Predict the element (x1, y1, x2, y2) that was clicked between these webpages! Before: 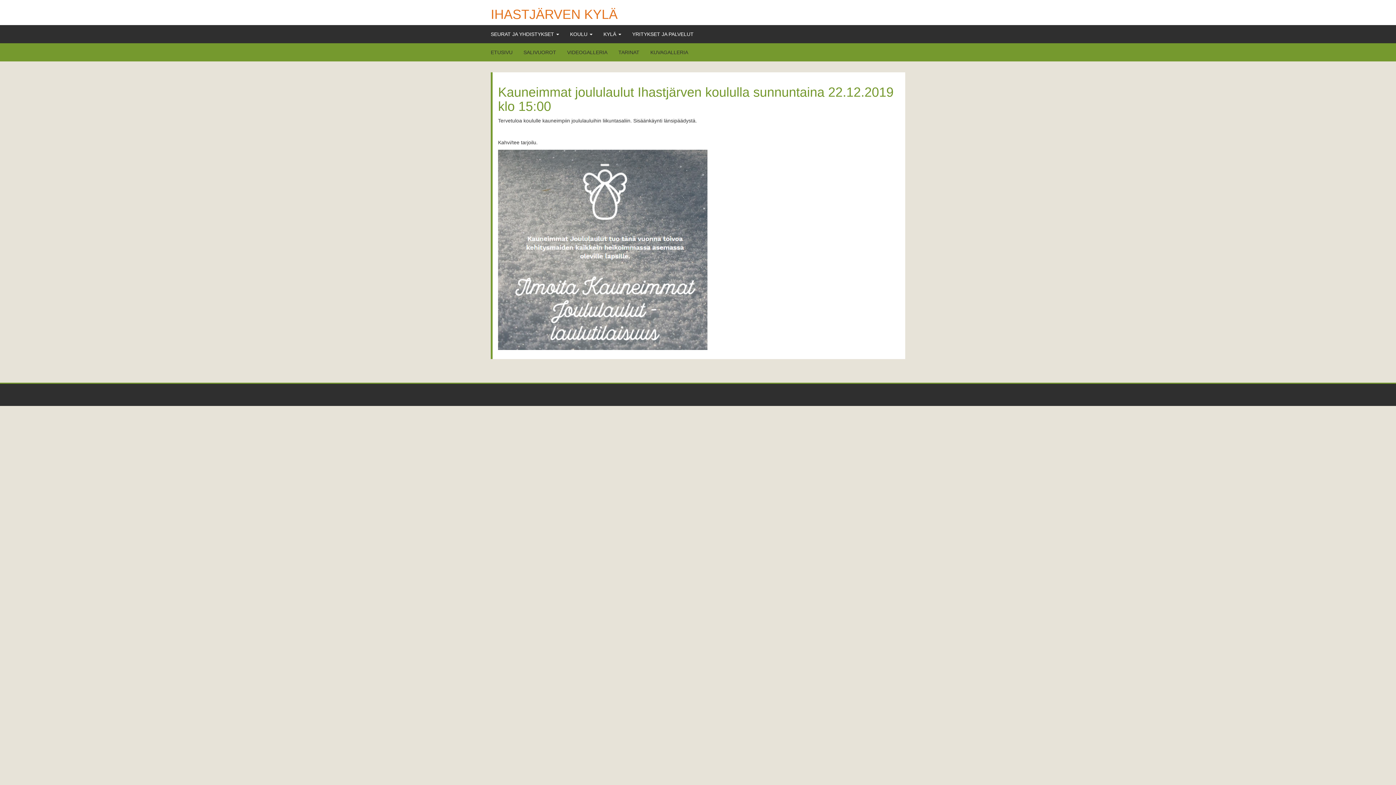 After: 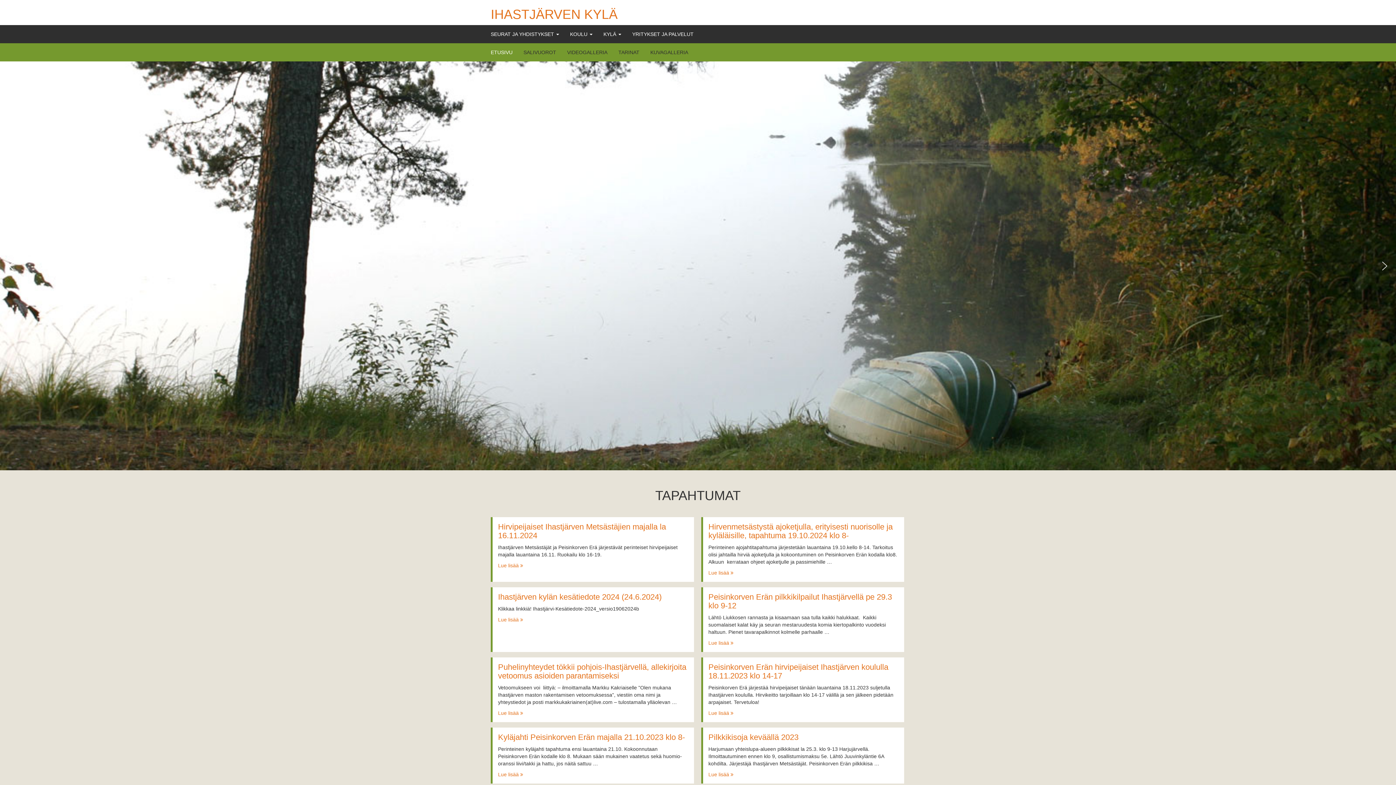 Action: bbox: (485, 43, 518, 61) label: ETUSIVU